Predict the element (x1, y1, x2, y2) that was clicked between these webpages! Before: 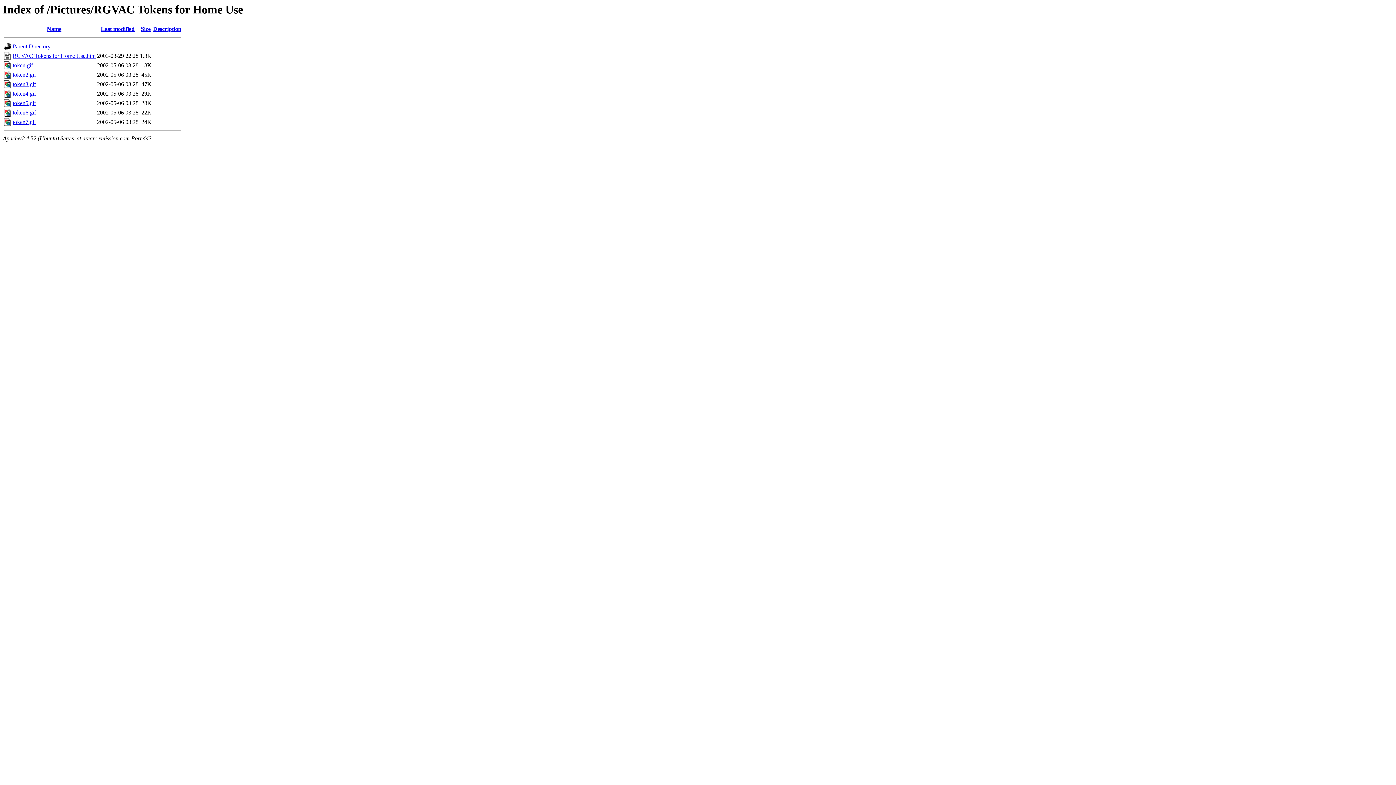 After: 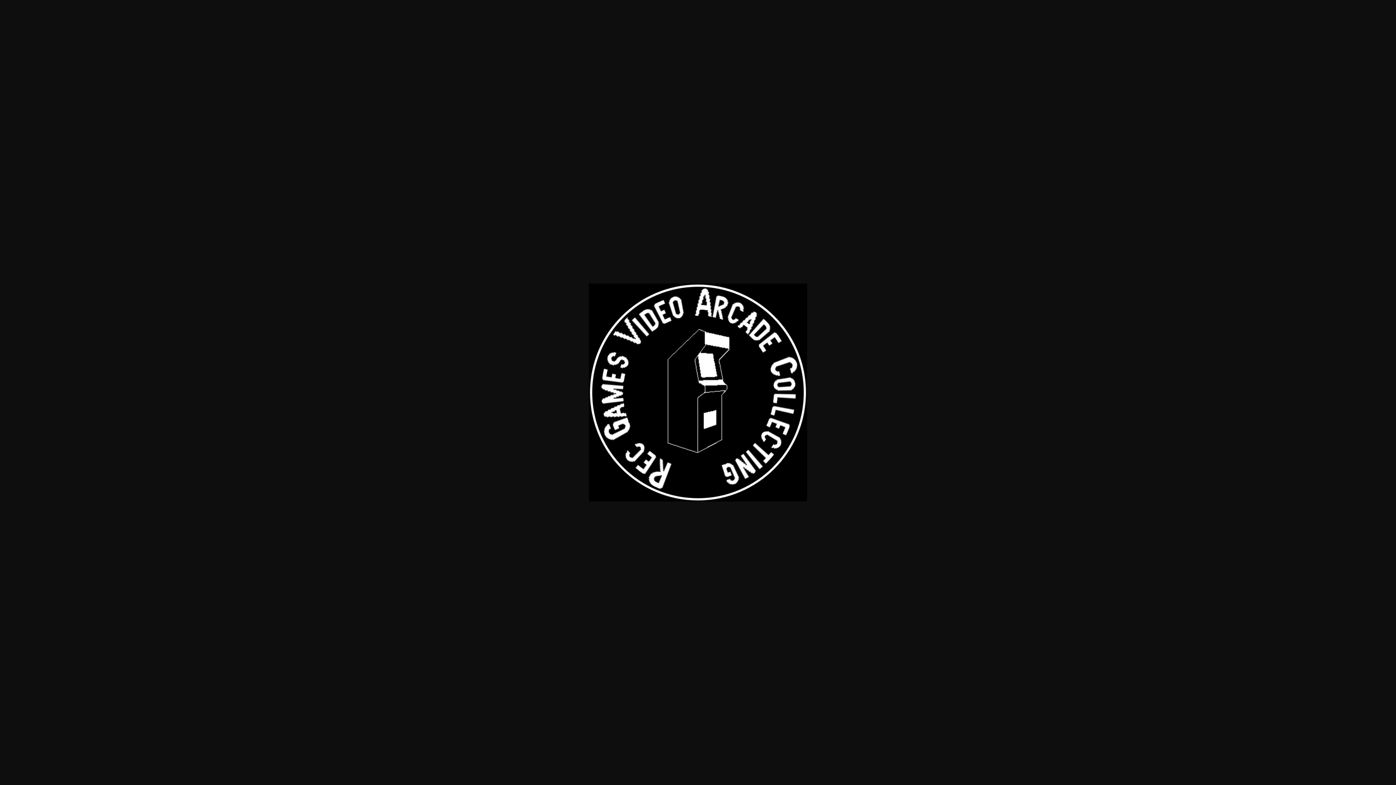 Action: bbox: (12, 81, 36, 87) label: token3.gif